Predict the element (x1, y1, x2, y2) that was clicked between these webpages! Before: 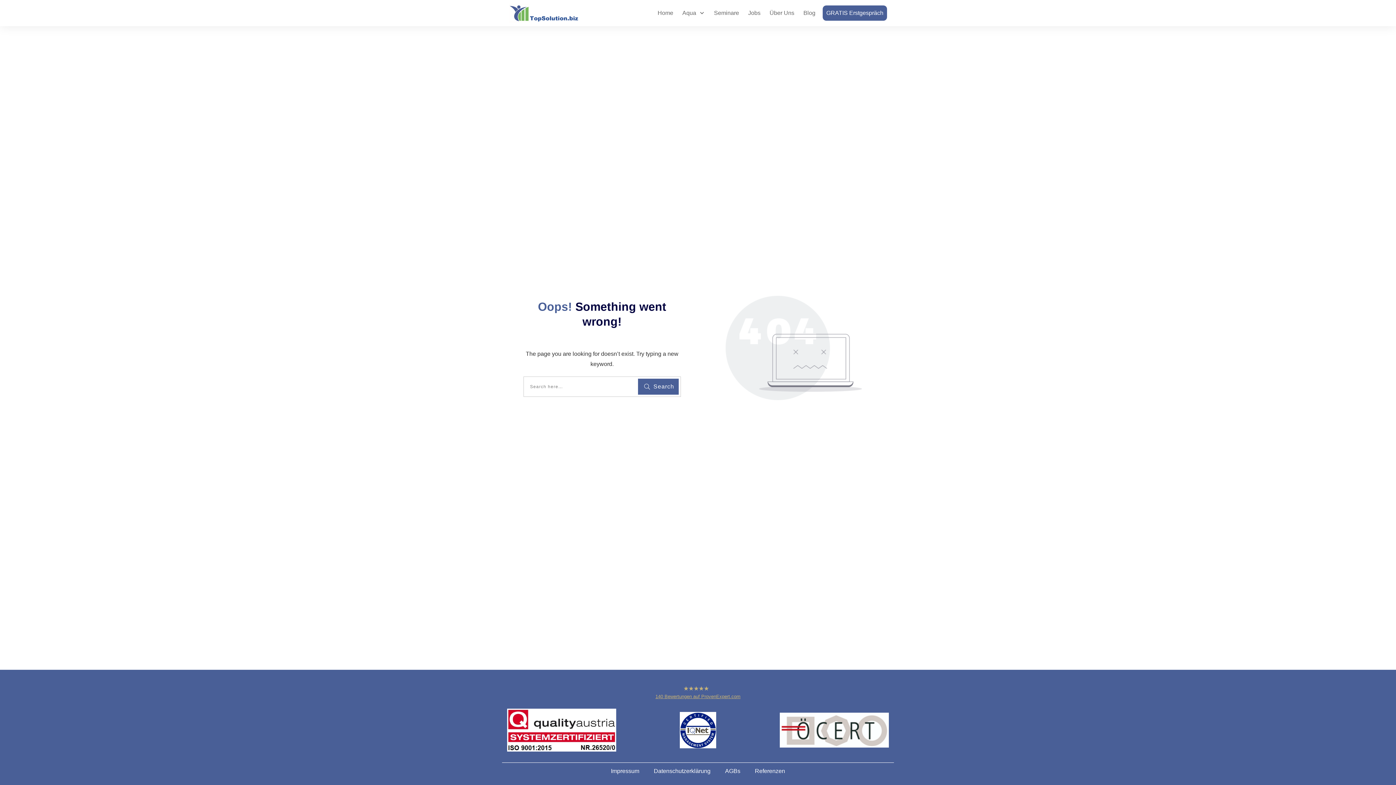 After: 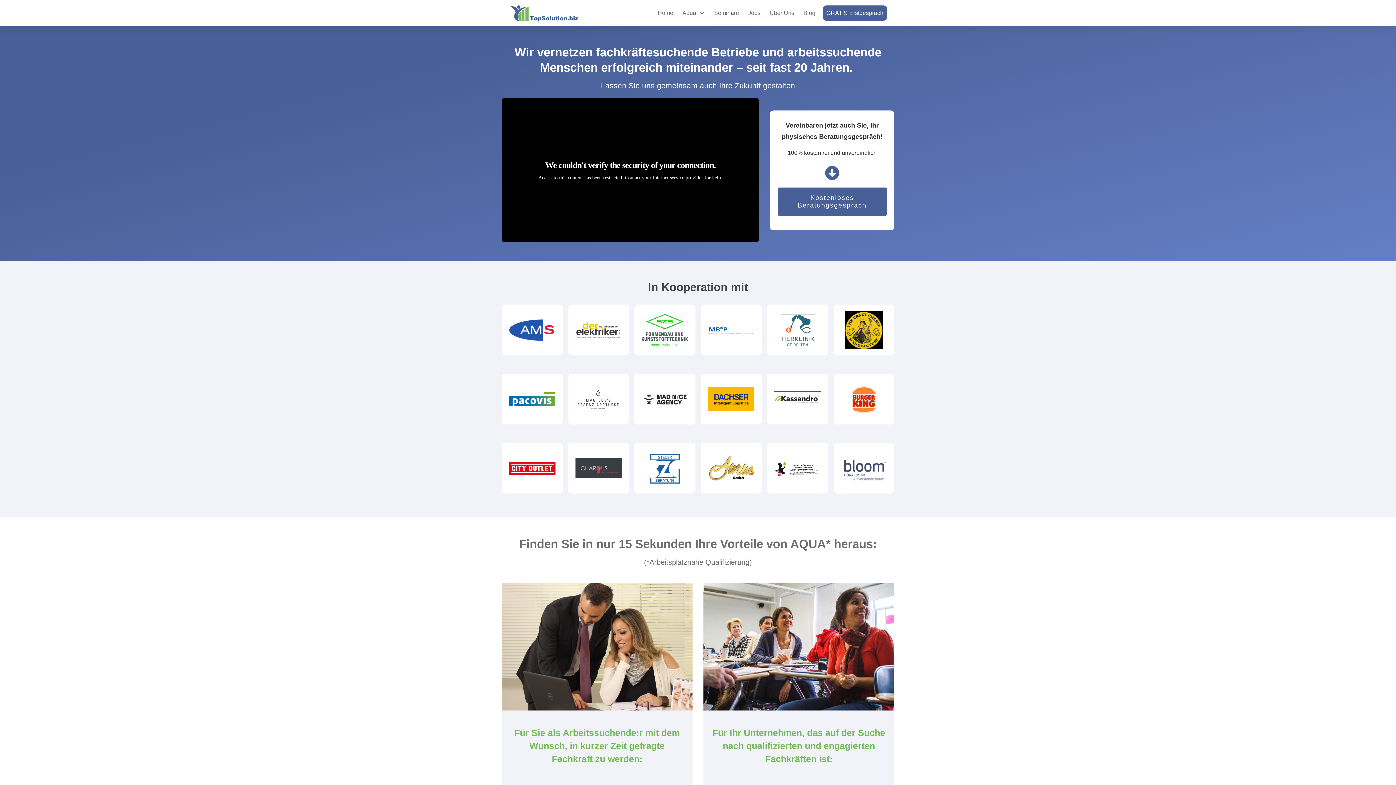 Action: bbox: (657, 7, 673, 18) label: Home